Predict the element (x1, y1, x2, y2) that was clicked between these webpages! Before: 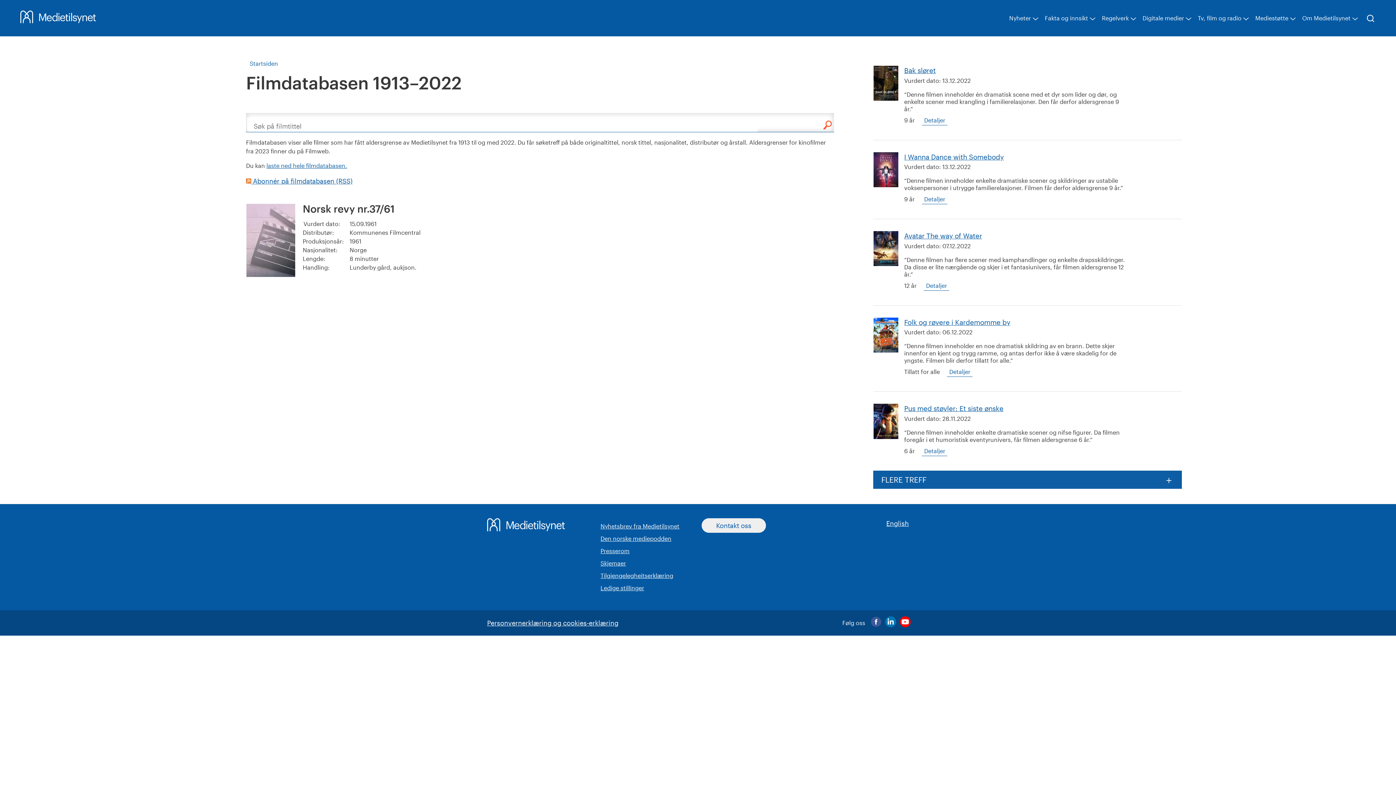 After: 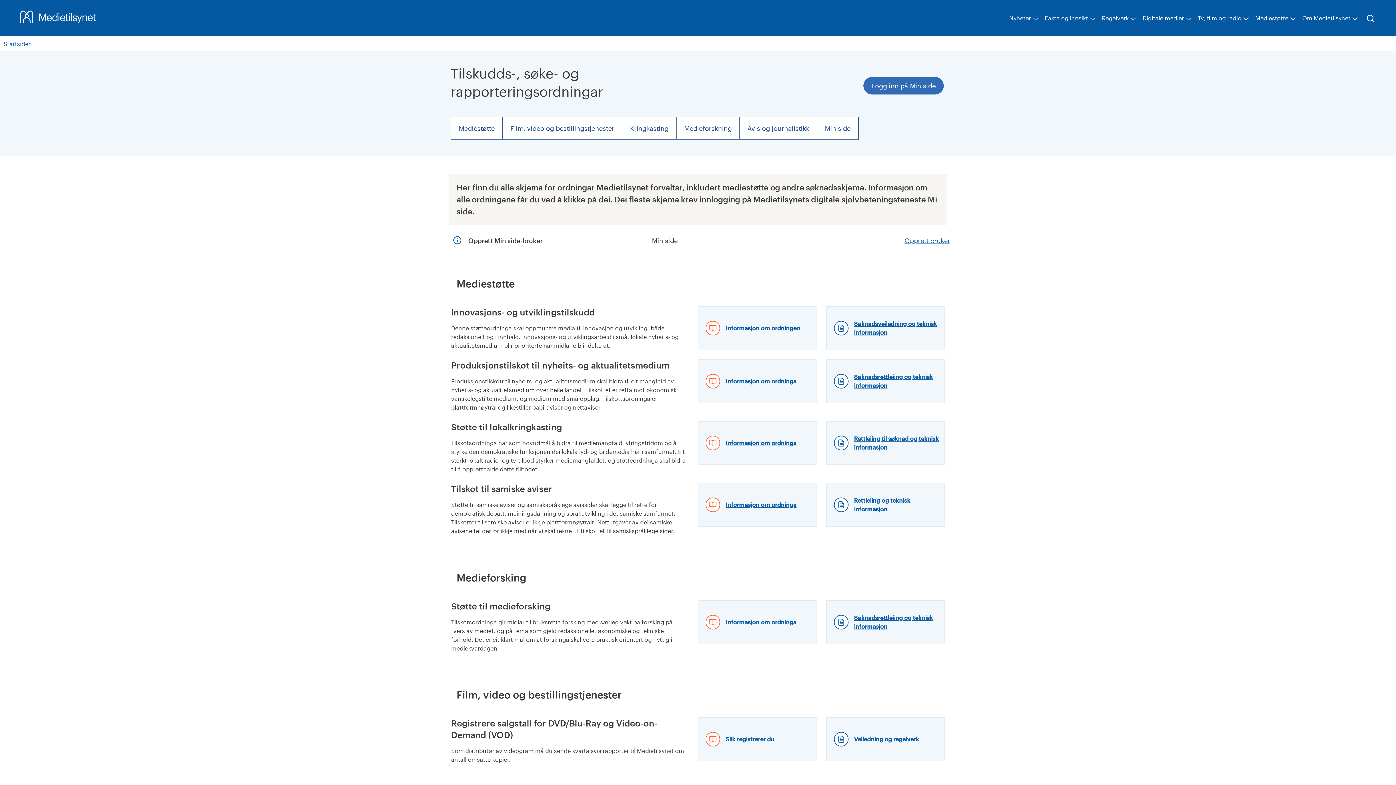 Action: bbox: (600, 560, 626, 567) label: Skjemaer